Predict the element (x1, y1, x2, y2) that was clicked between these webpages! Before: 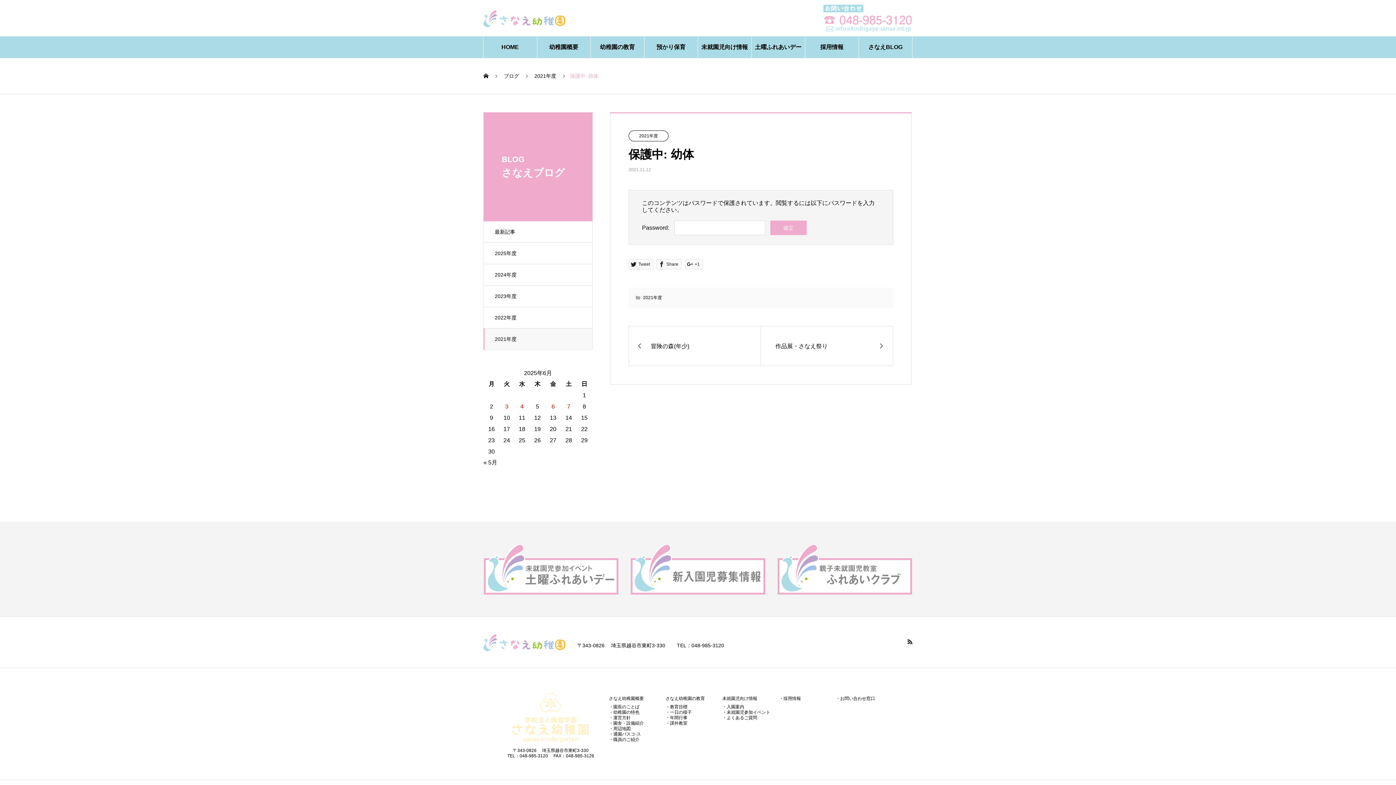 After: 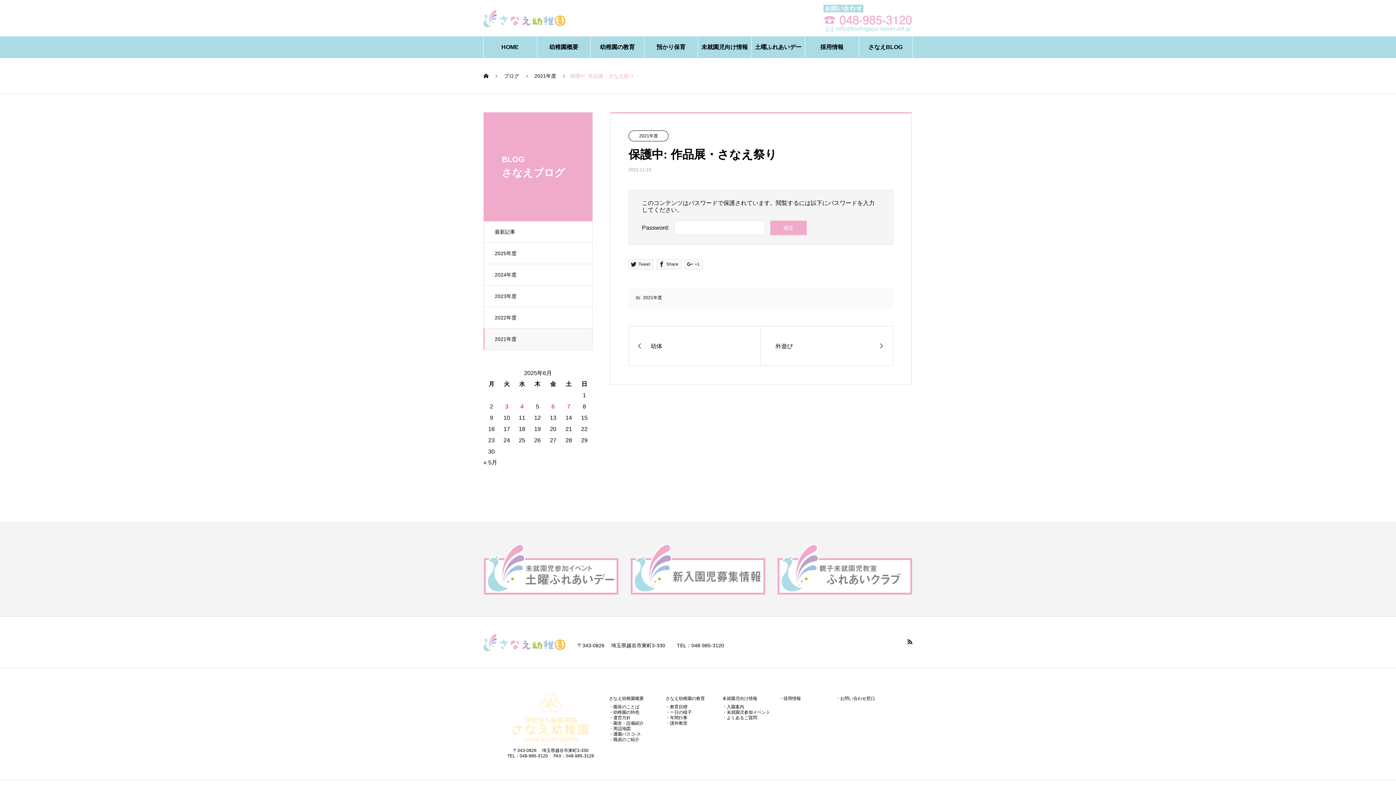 Action: label: 作品展・さなえ祭り bbox: (761, 326, 893, 365)